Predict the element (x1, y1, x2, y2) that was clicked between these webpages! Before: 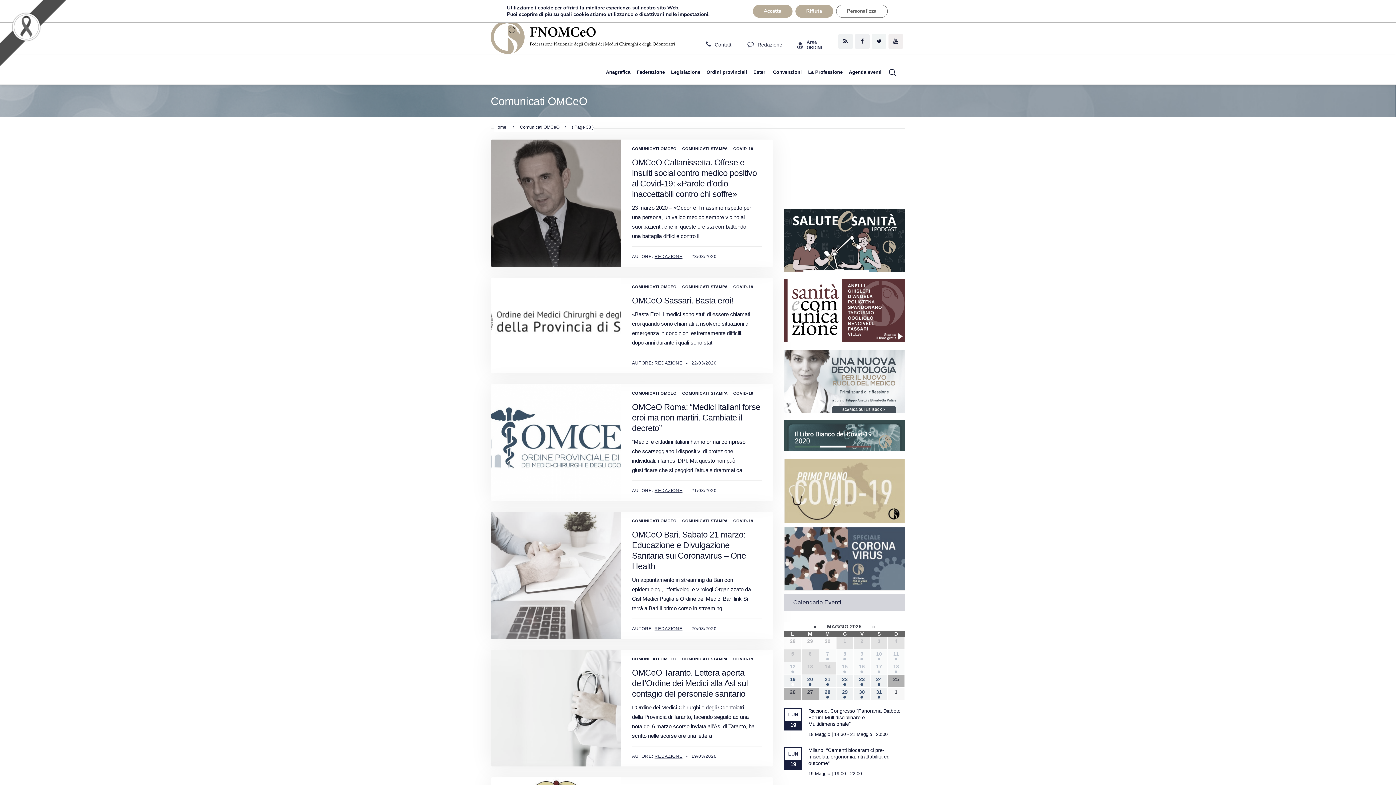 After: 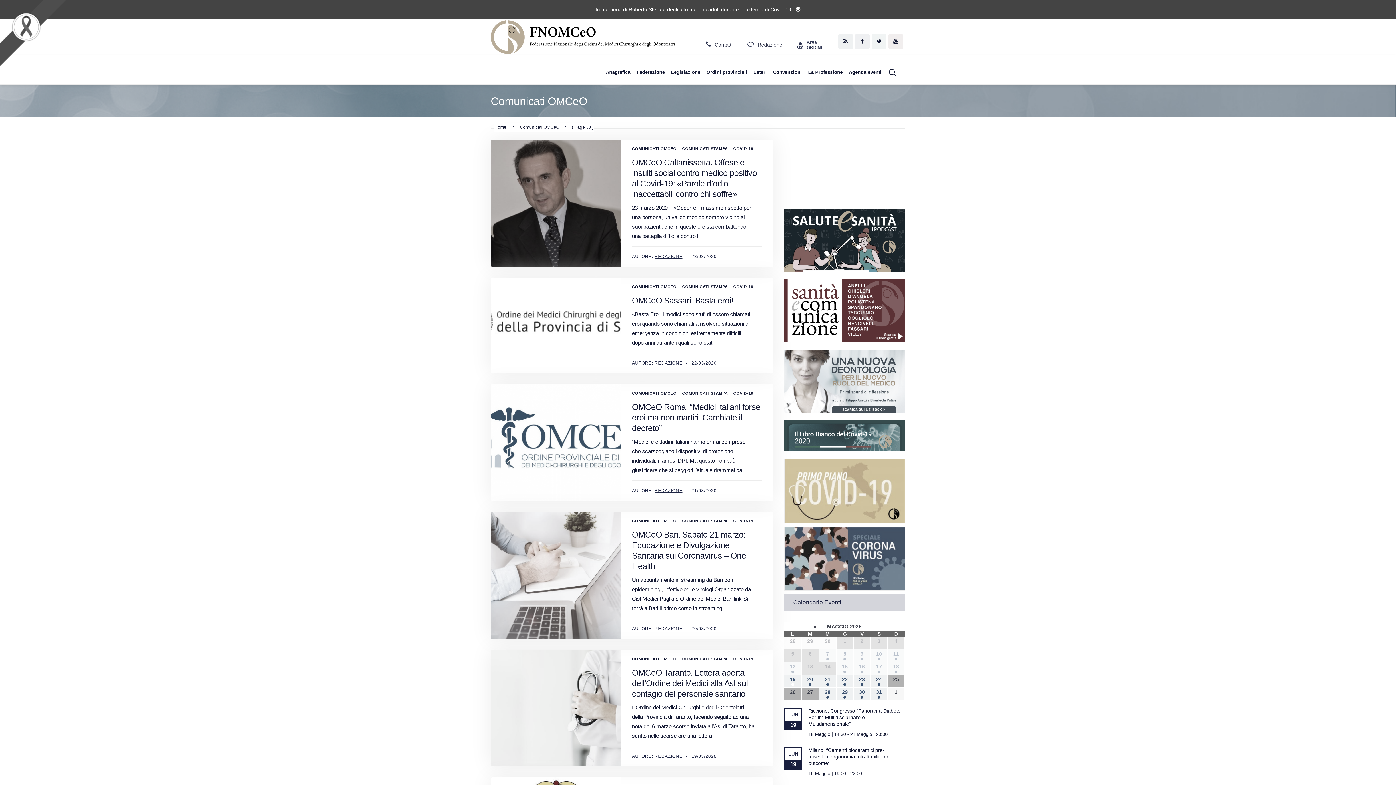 Action: label: Rifiuta bbox: (795, 4, 833, 17)